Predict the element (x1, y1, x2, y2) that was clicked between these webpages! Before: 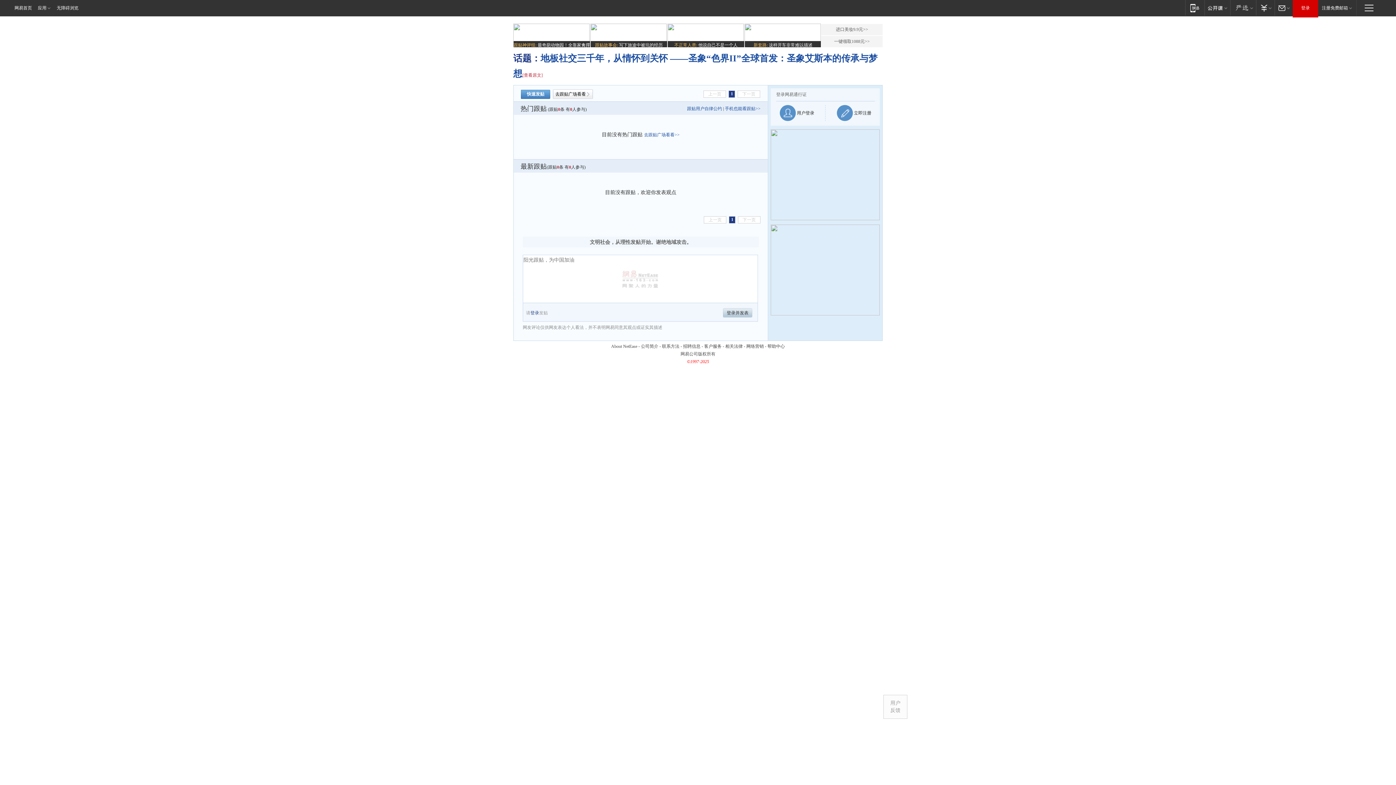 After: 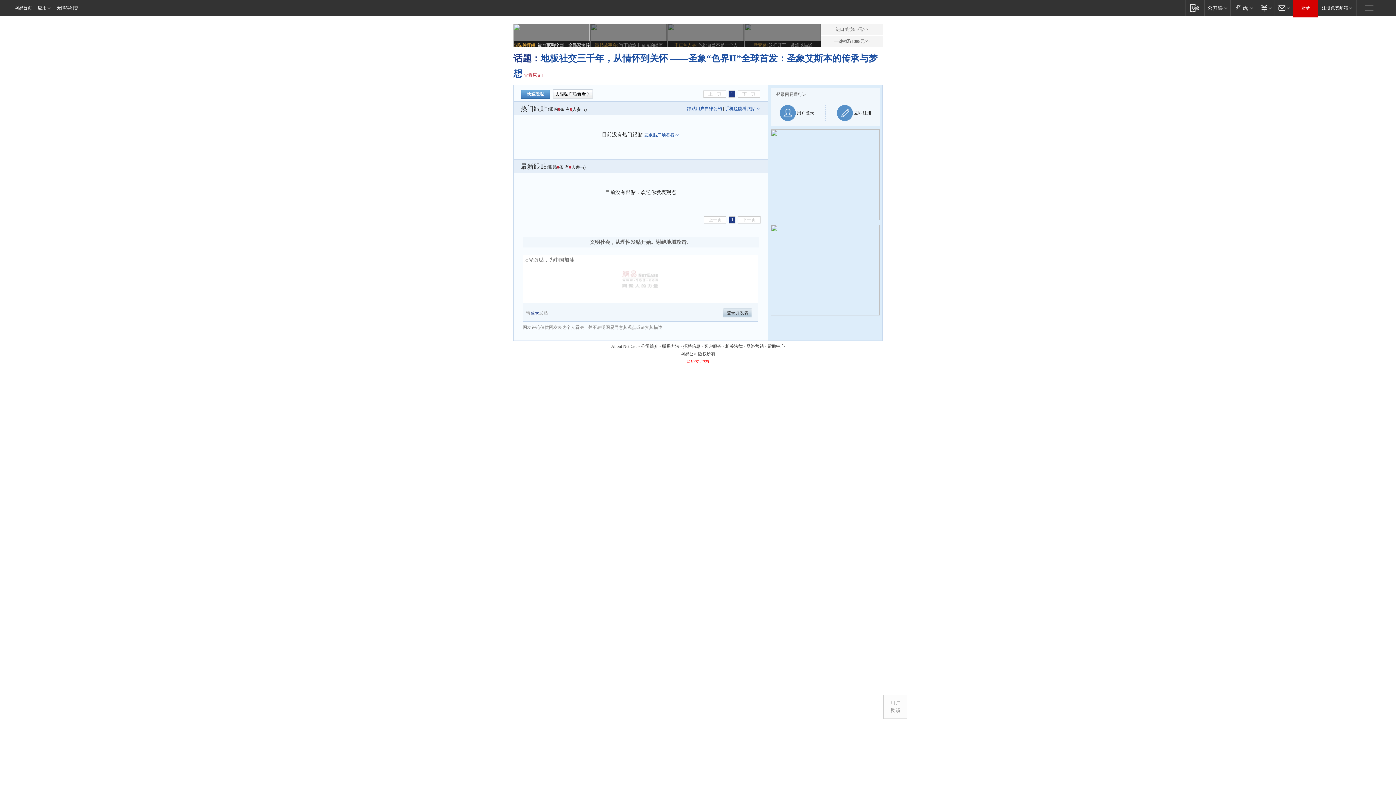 Action: label: 跟贴神评组: 最奇葩动物园！全靠家禽撑场子 bbox: (513, 23, 589, 48)